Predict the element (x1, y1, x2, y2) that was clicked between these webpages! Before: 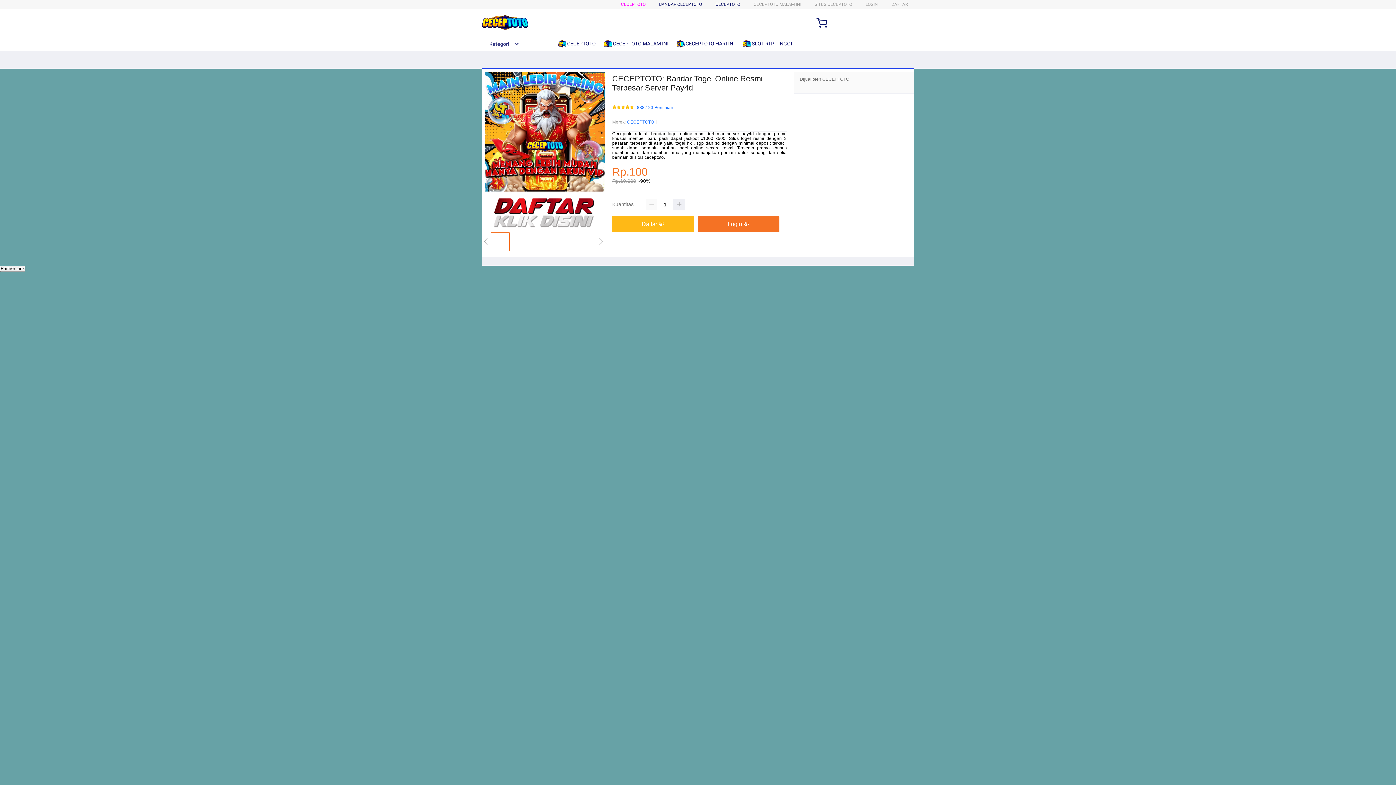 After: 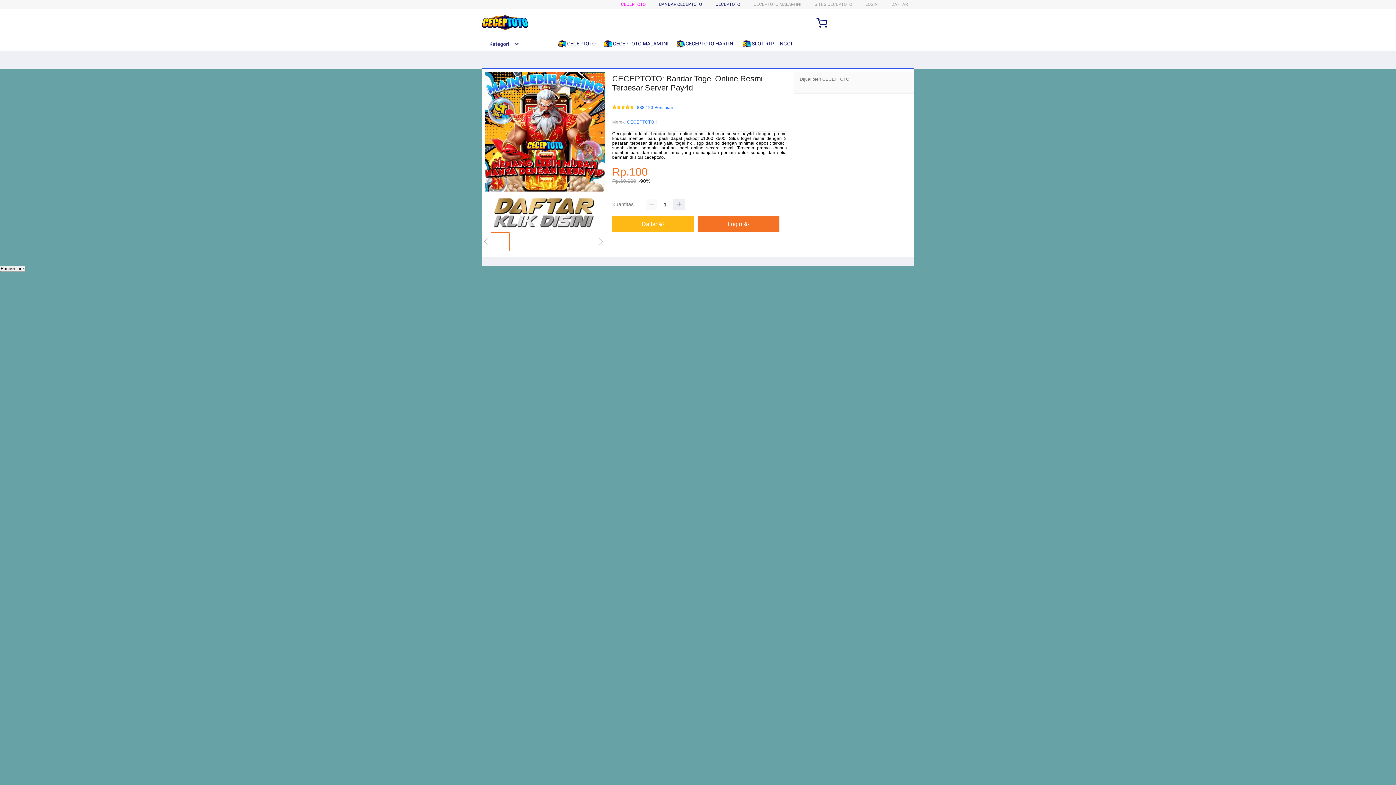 Action: bbox: (604, 36, 672, 50) label:  CECEPTOTO MALAM INI